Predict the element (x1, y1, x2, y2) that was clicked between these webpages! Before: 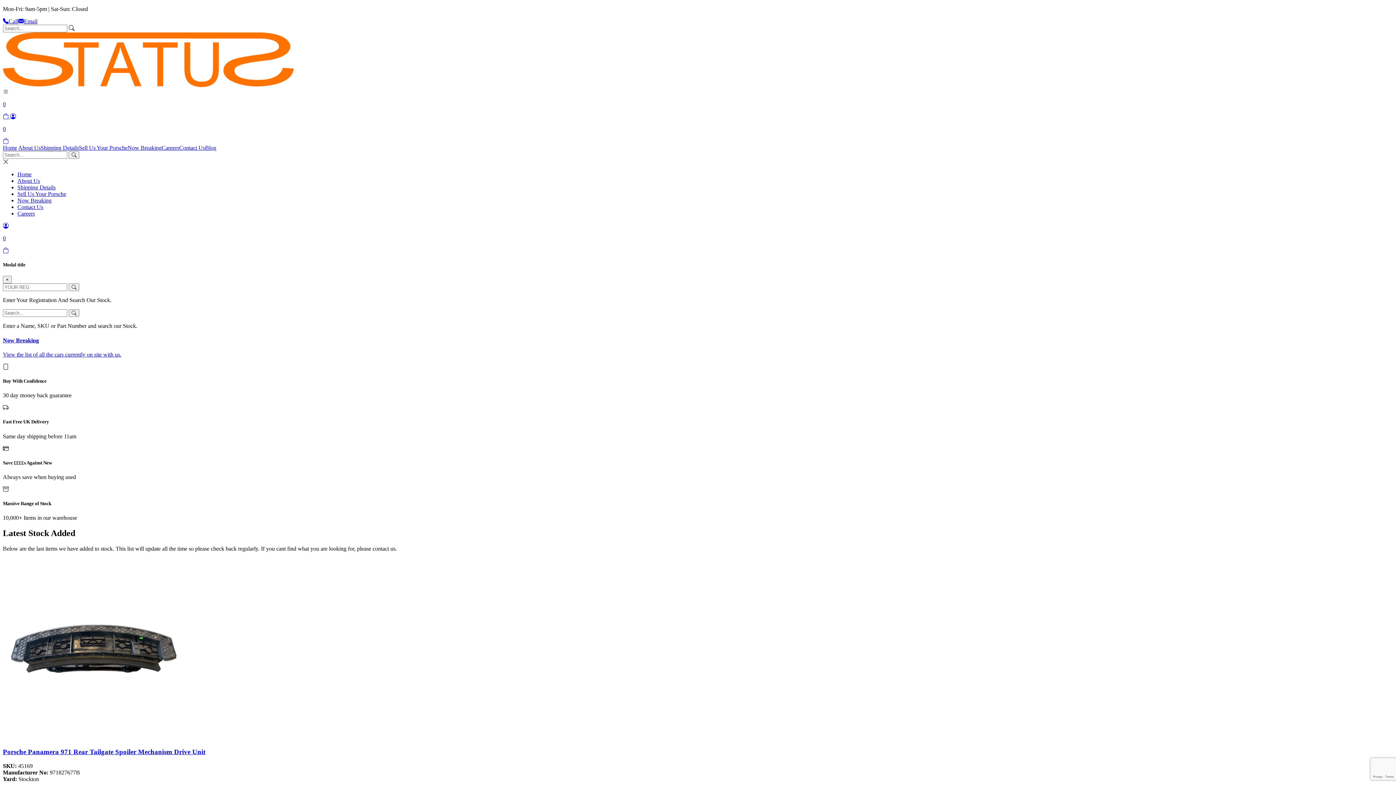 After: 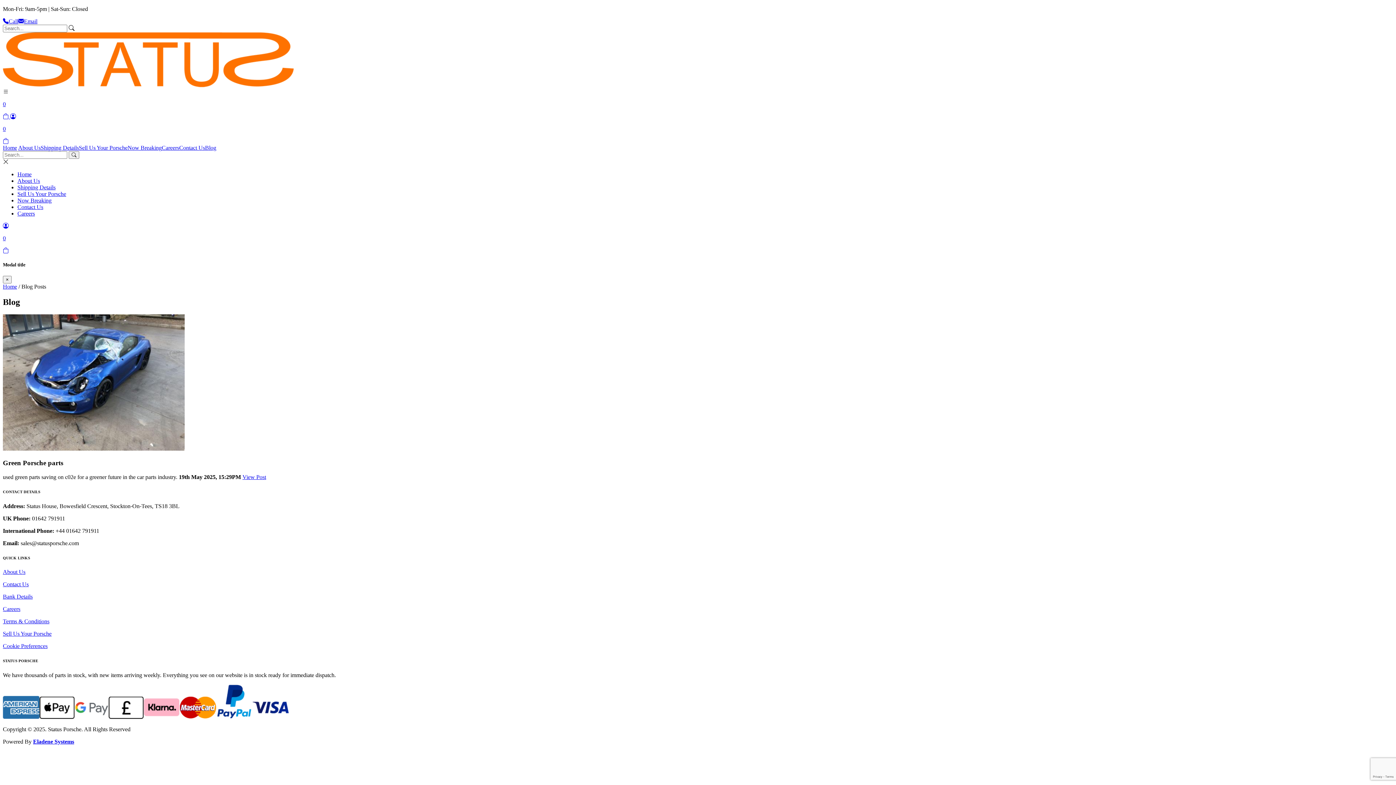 Action: bbox: (205, 144, 216, 150) label: Blog